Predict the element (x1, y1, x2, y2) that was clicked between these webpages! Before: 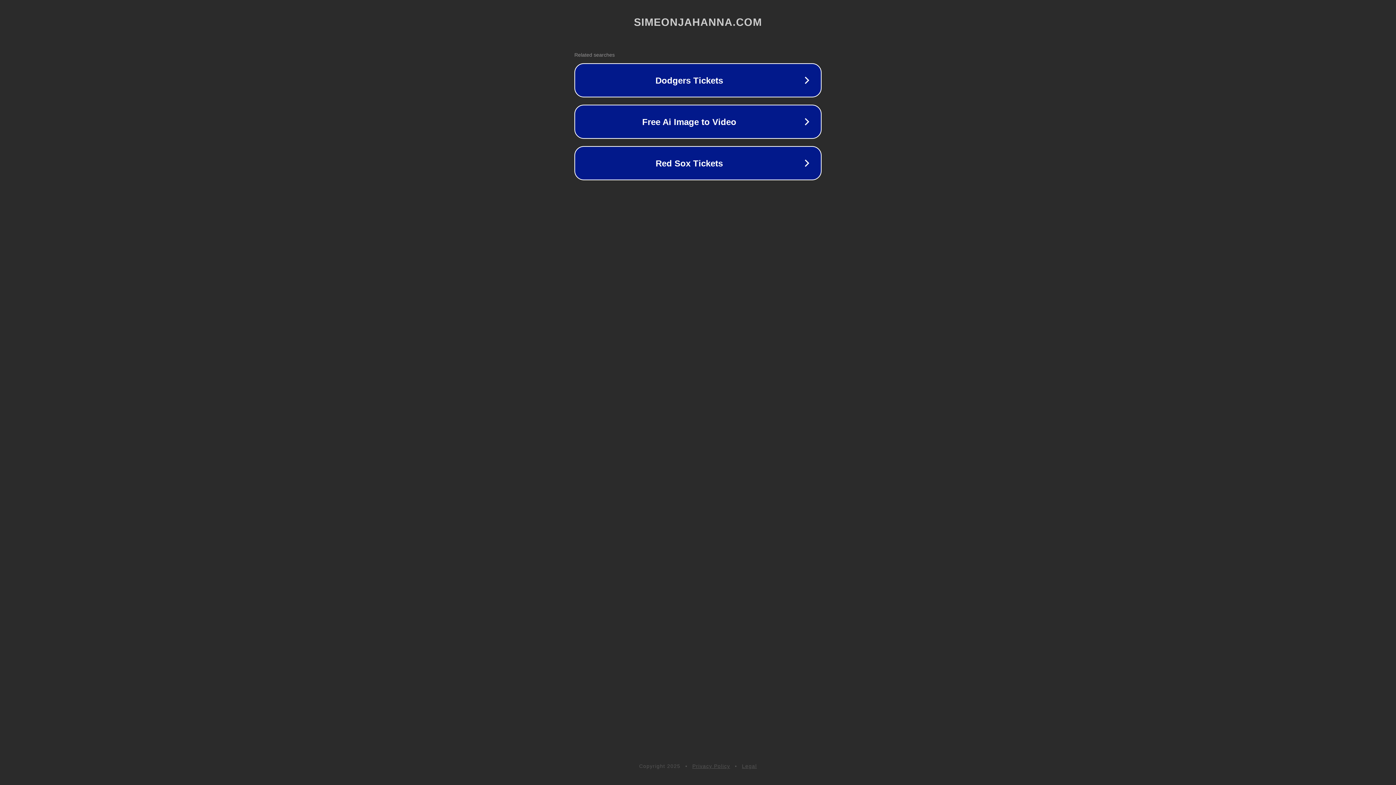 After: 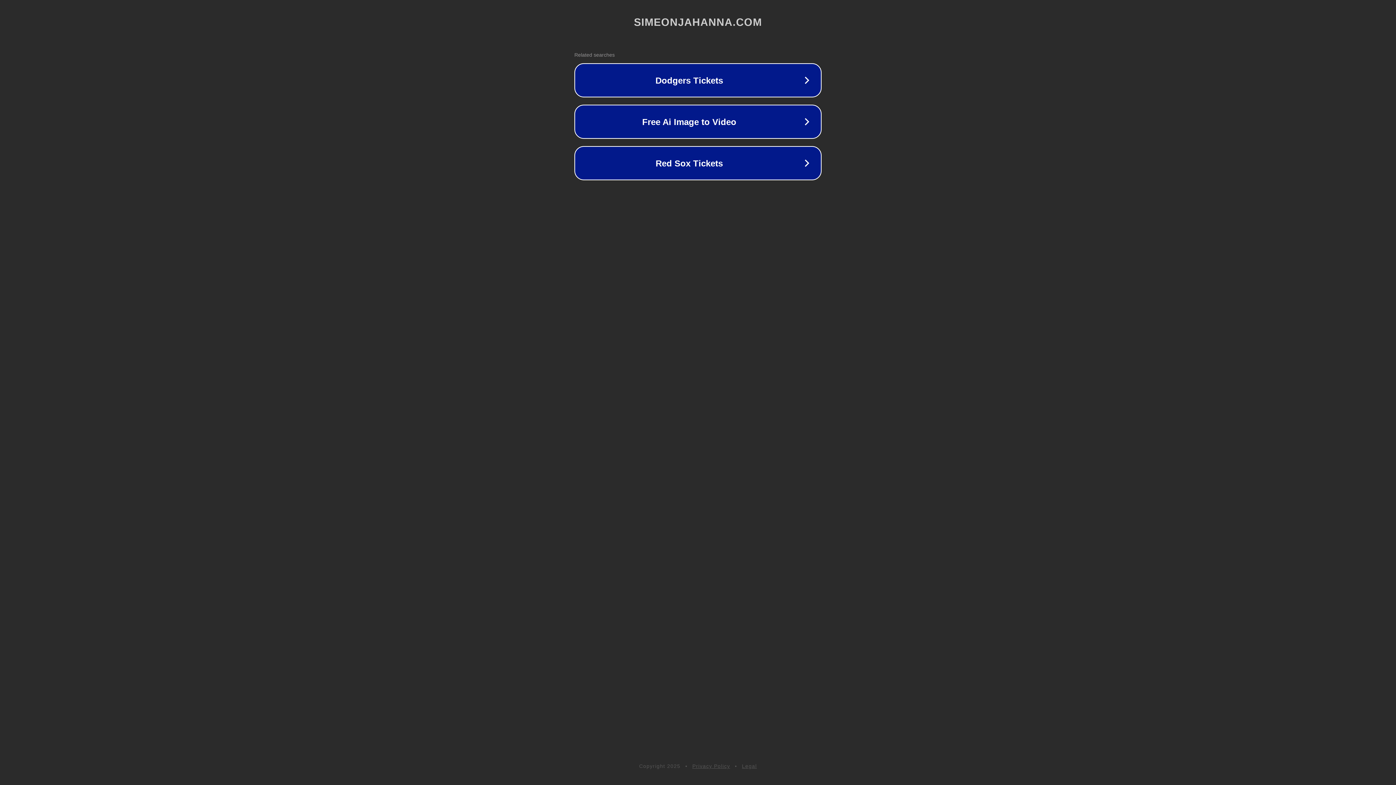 Action: label: Legal bbox: (742, 763, 757, 769)